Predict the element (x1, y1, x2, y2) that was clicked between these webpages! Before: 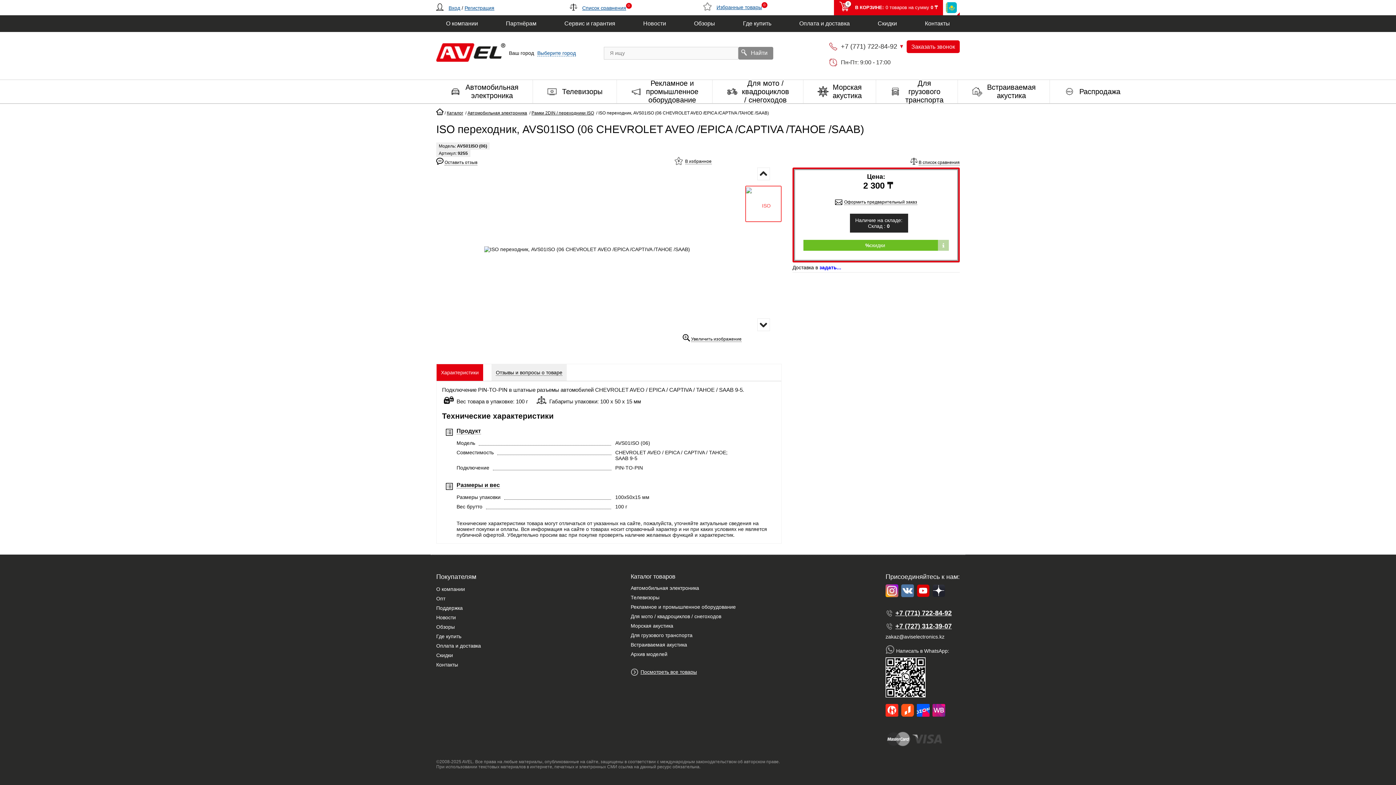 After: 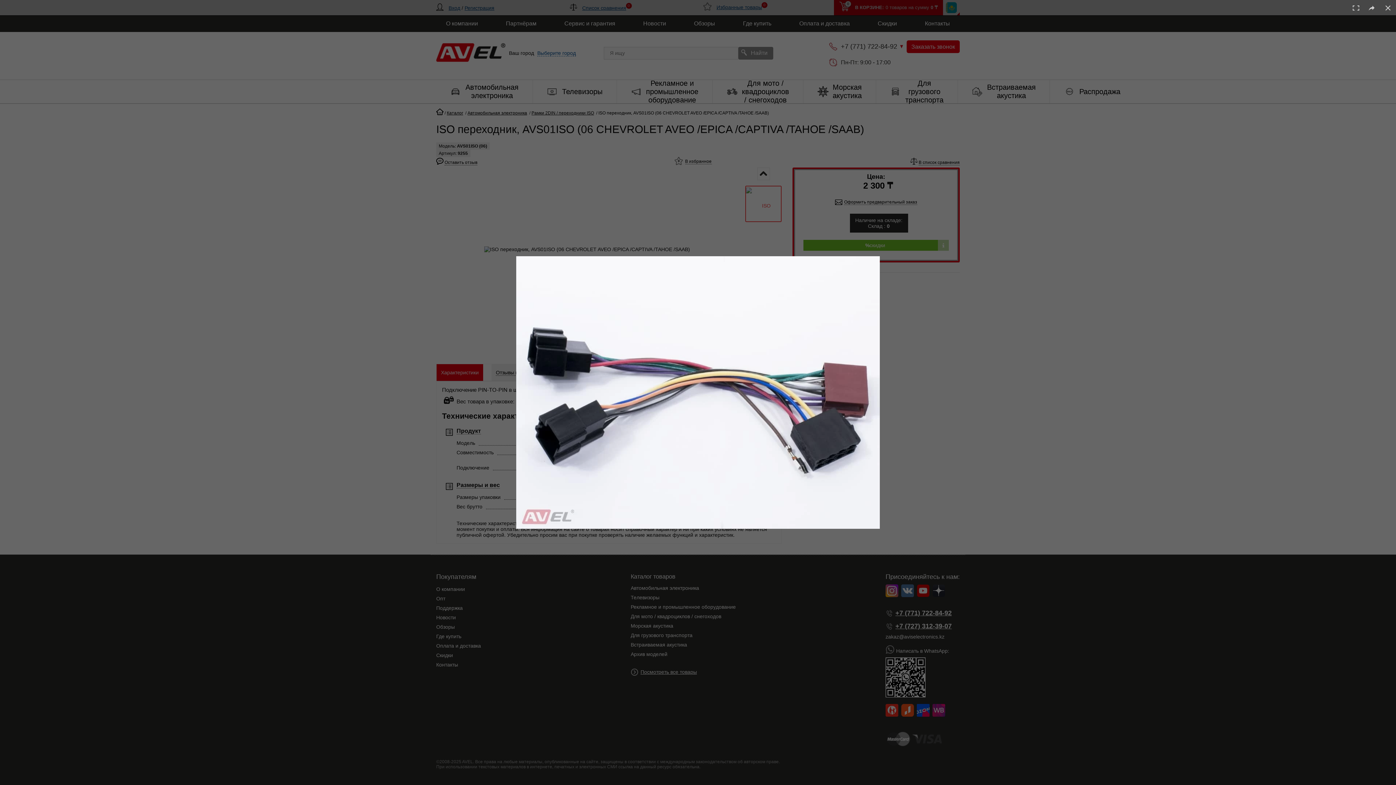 Action: label:  Увеличить изображение bbox: (682, 331, 741, 344)